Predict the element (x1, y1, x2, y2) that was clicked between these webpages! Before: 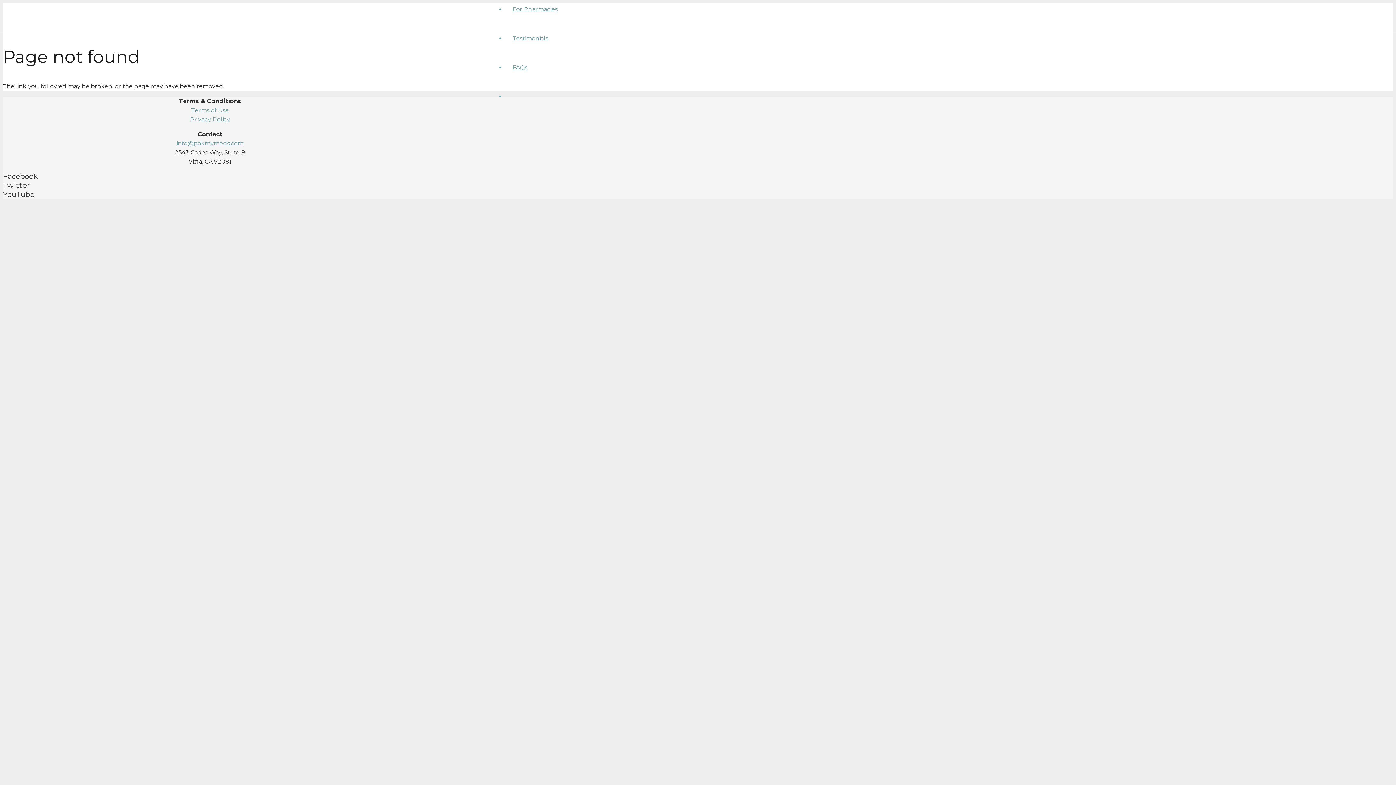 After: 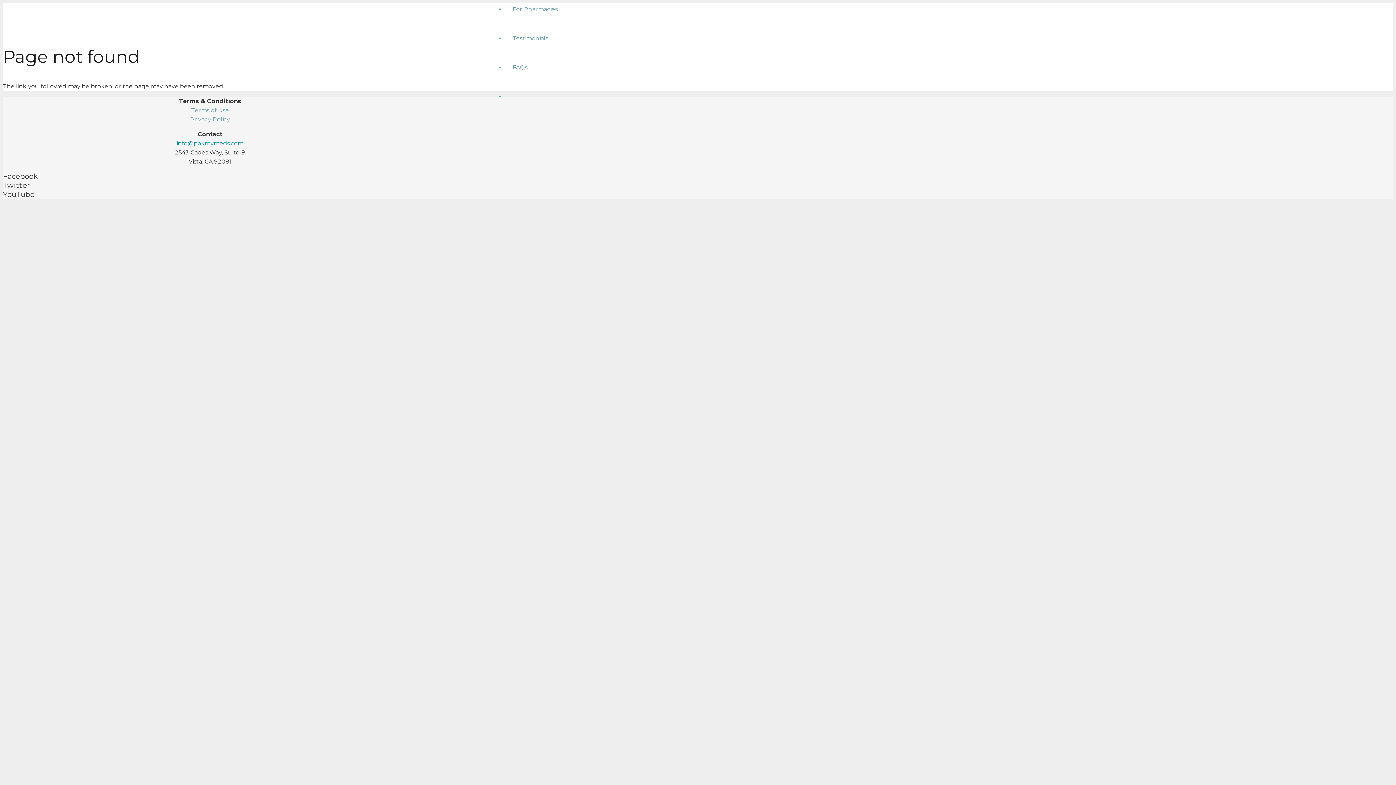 Action: label: info@pakmymeds.com bbox: (176, 139, 243, 146)